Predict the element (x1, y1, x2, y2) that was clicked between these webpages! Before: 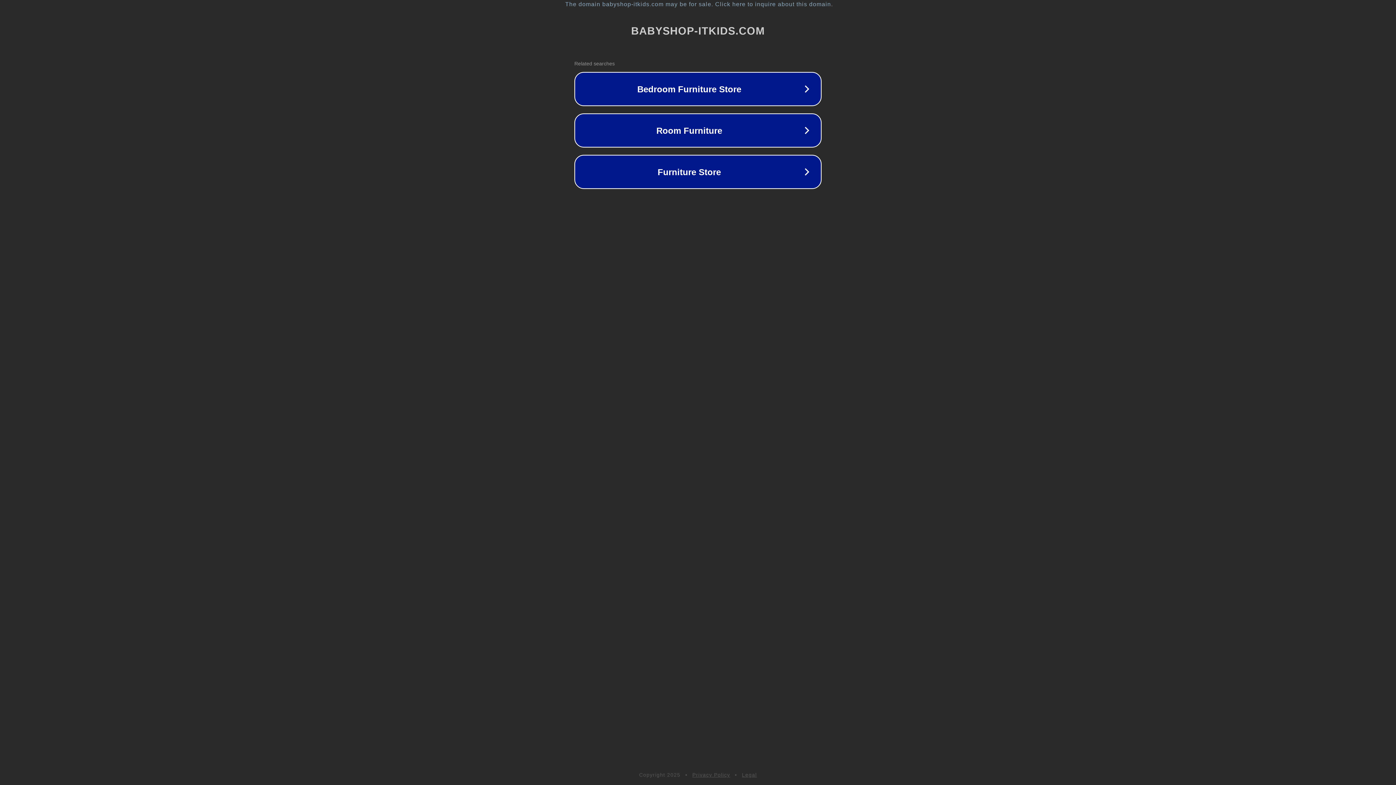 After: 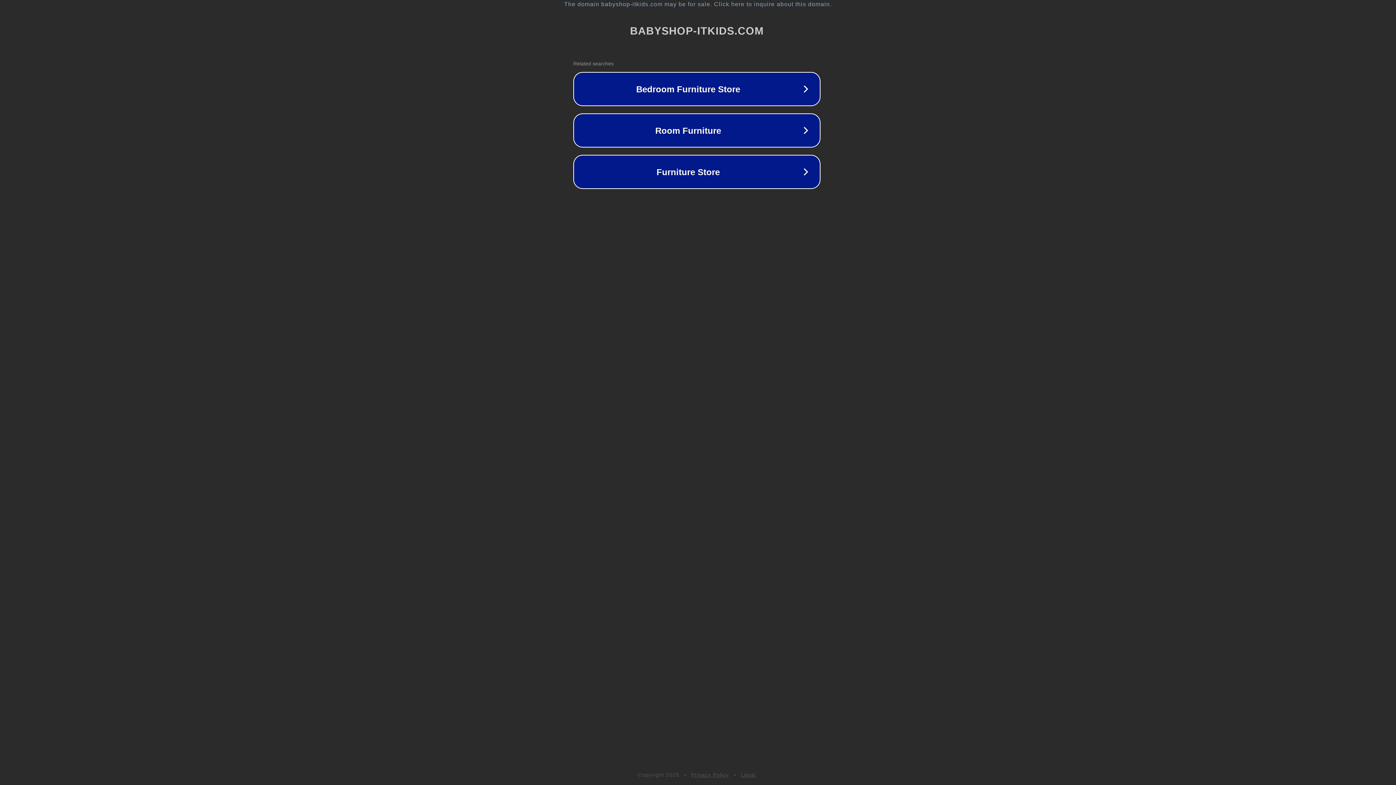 Action: bbox: (1, 1, 1397, 7) label: The domain babyshop-itkids.com may be for sale. Click here to inquire about this domain.